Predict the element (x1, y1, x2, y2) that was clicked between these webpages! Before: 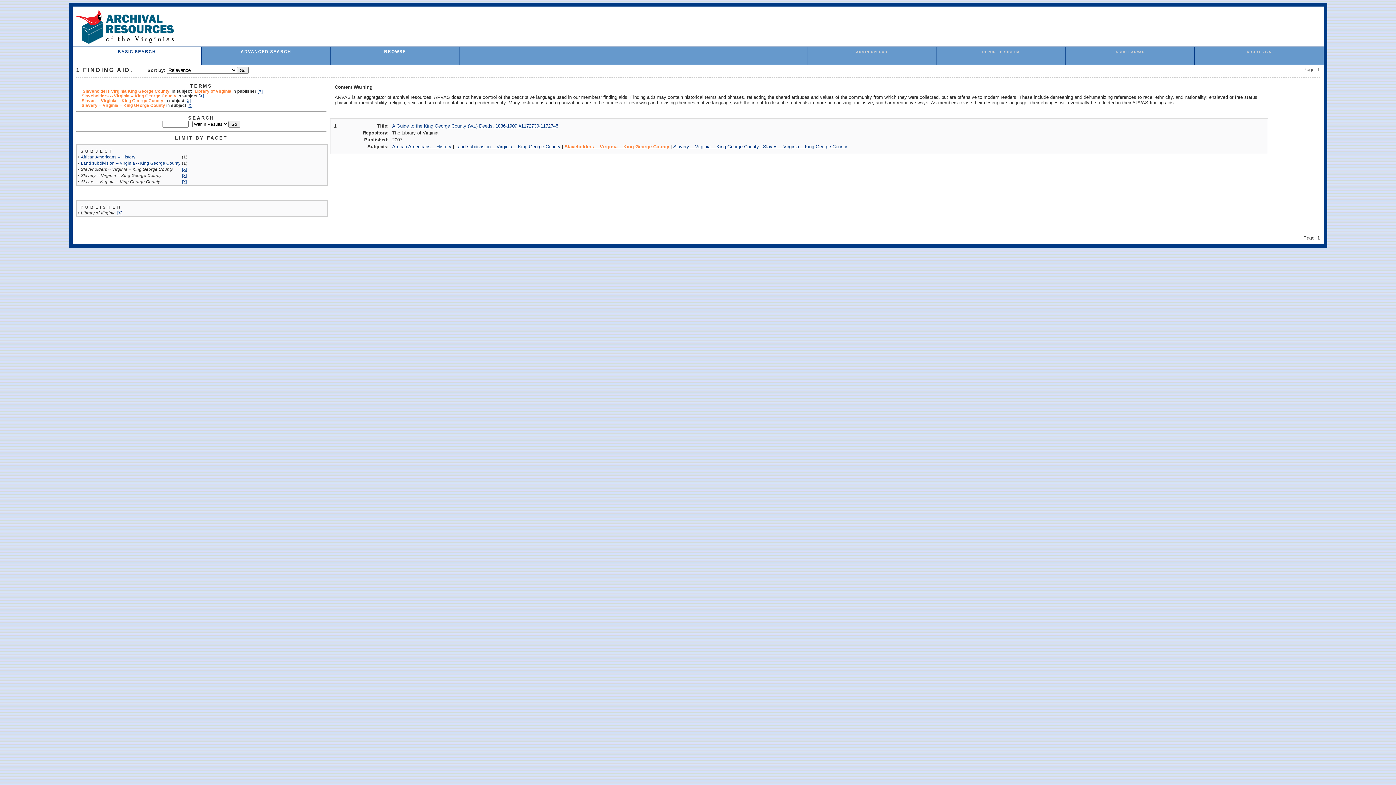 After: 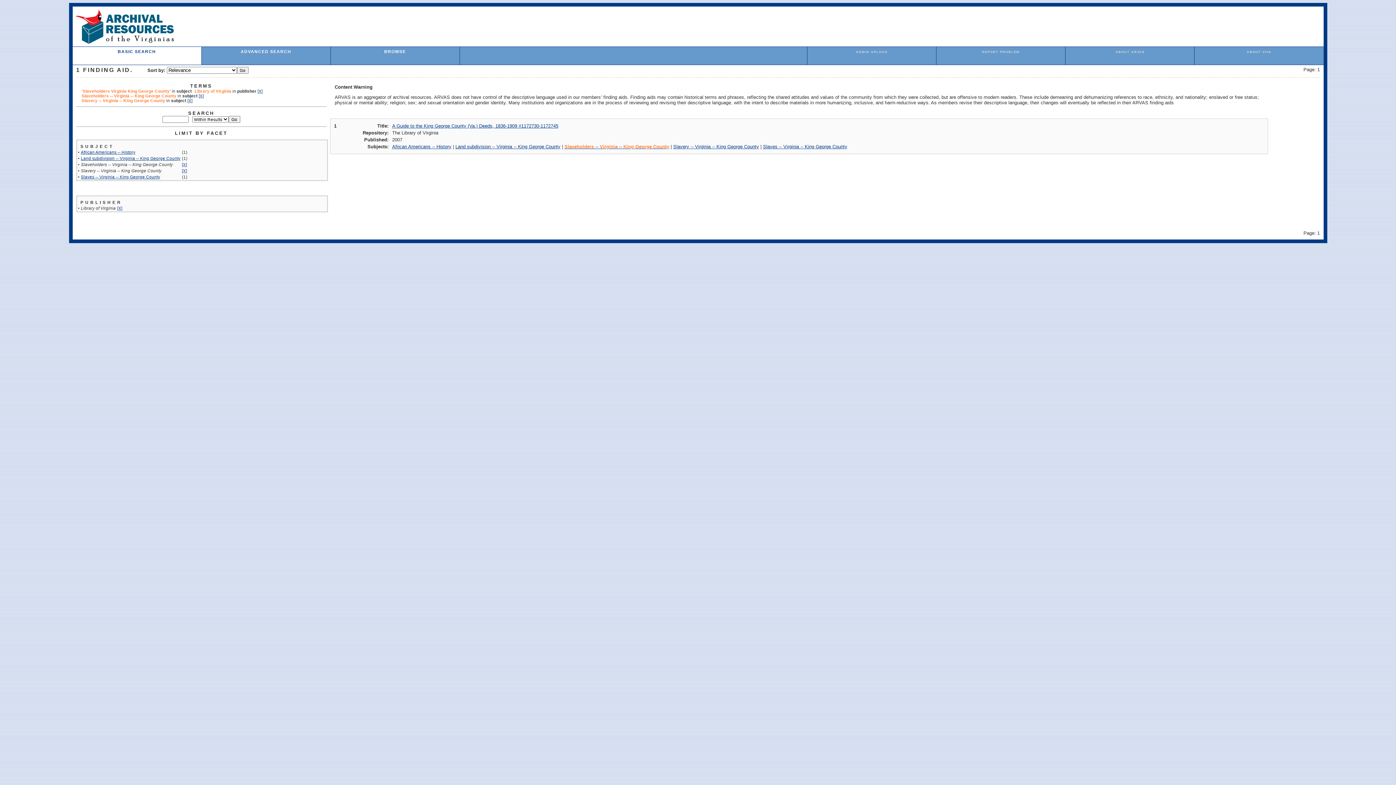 Action: bbox: (185, 98, 190, 102) label: [X]